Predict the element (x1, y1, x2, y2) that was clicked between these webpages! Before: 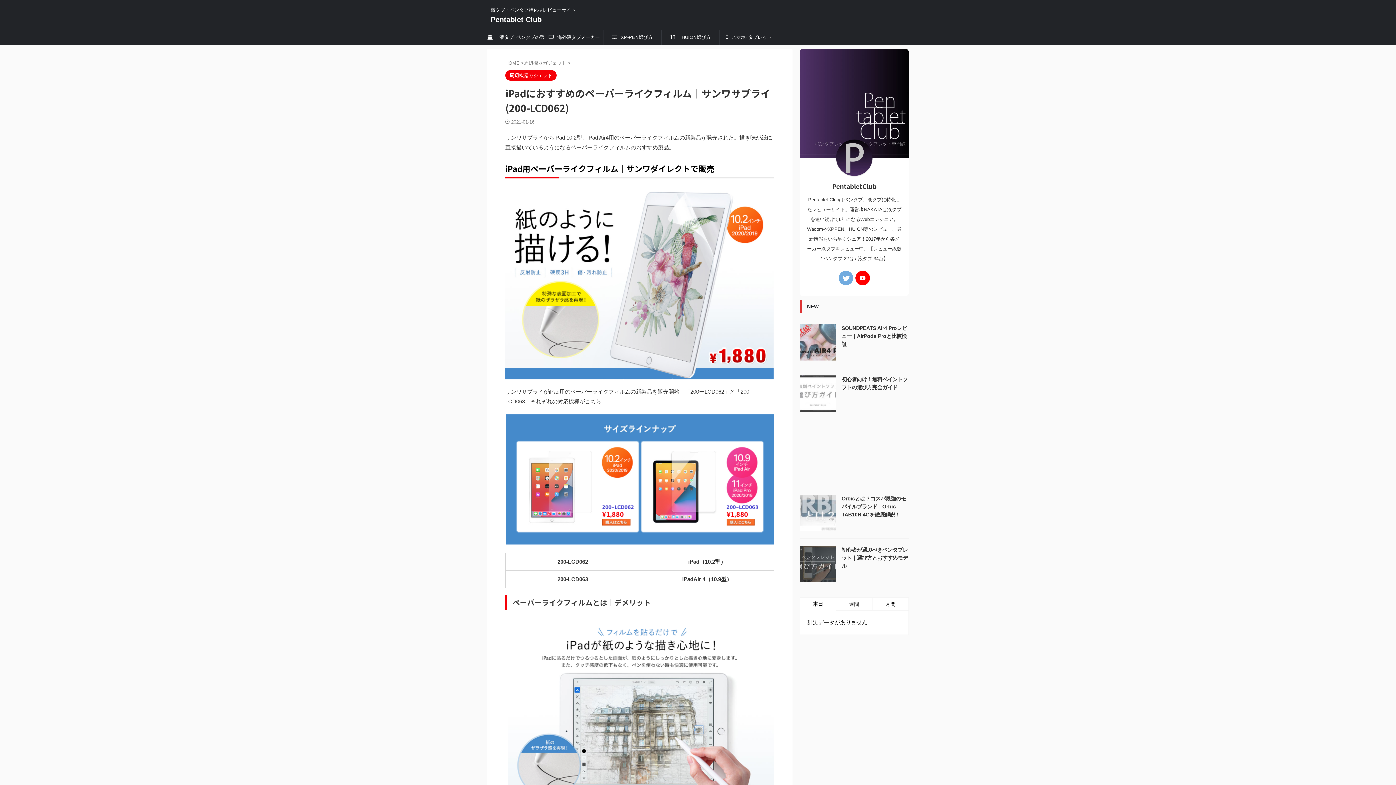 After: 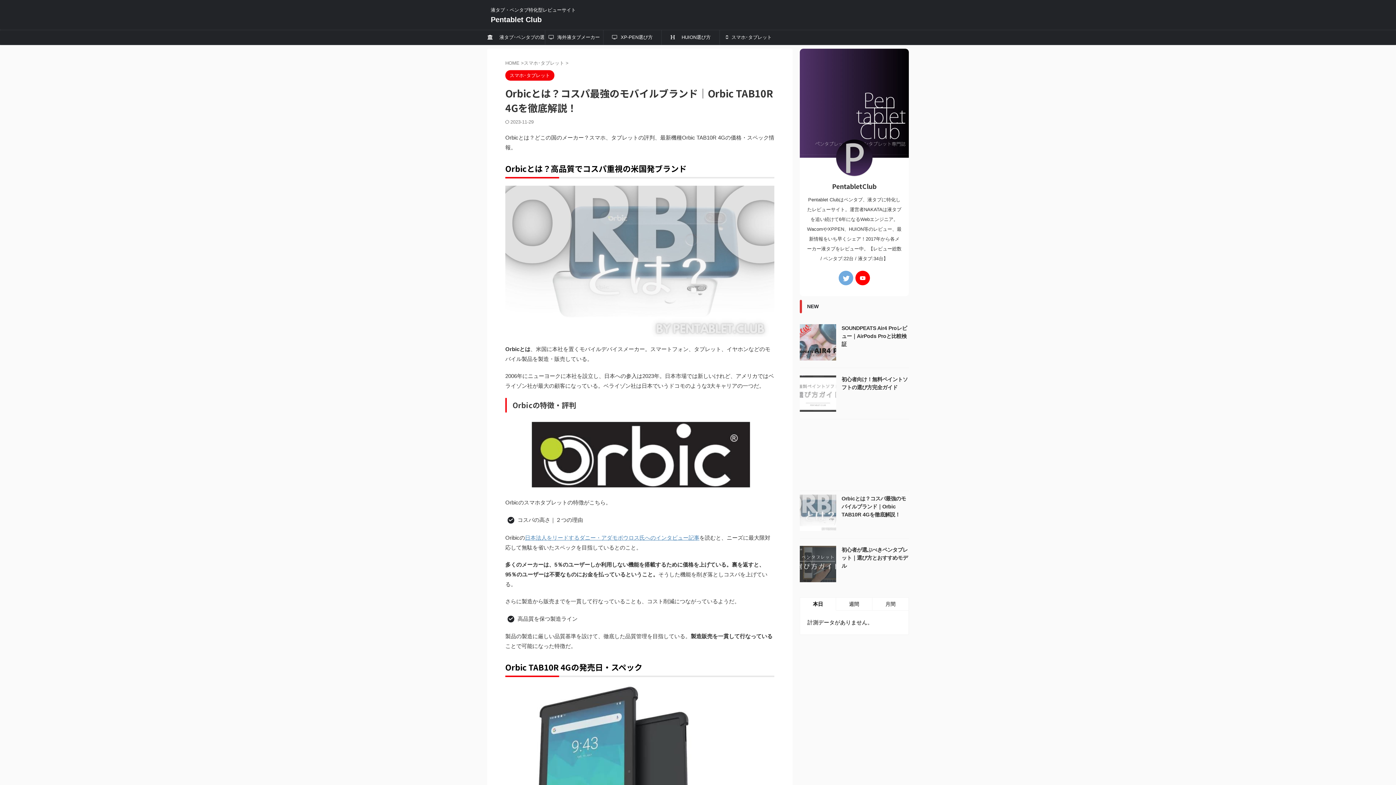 Action: bbox: (841, 496, 906, 517) label: Orbicとは？コスパ最強のモバイルブランド｜Orbic TAB10R 4Gを徹底解説！